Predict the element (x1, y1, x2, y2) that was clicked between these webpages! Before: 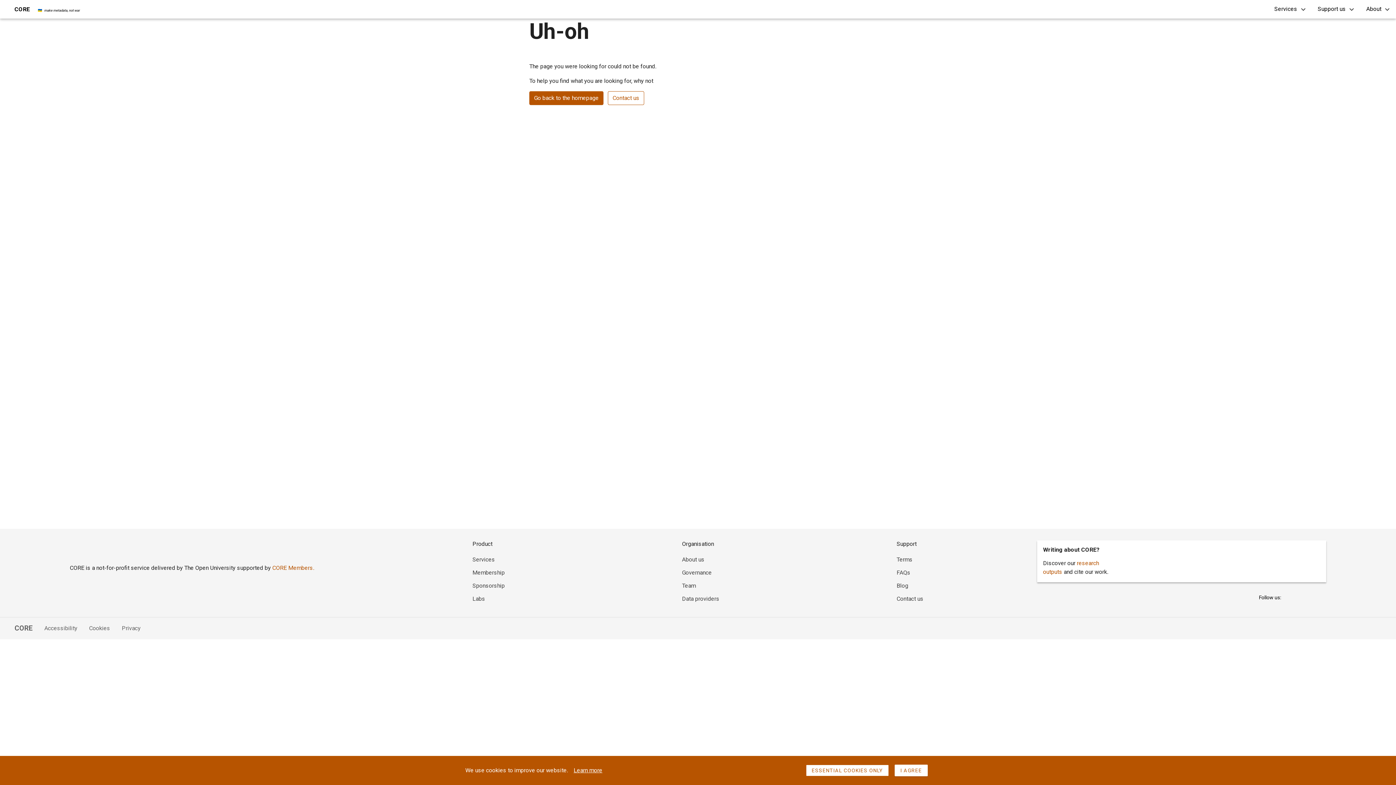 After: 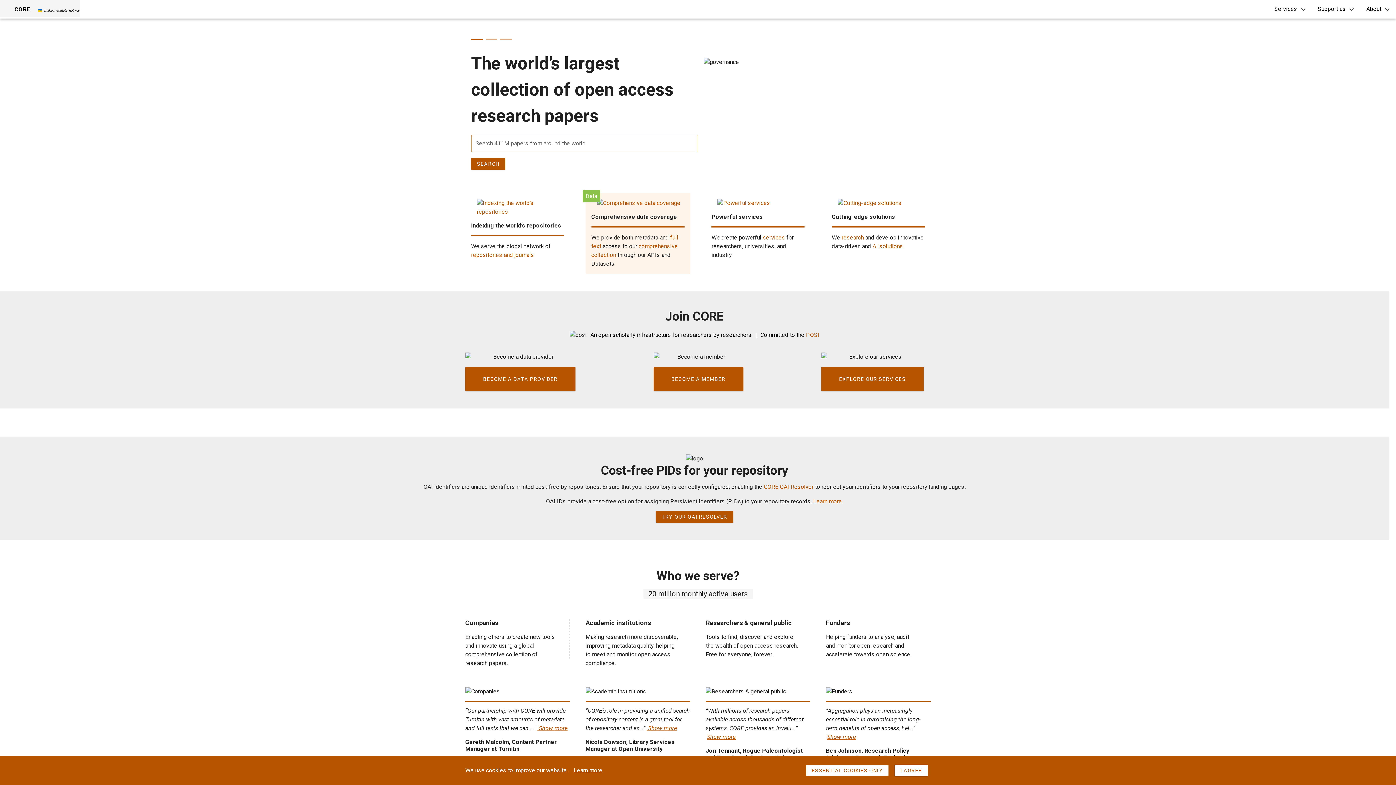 Action: label: CORE

🇺🇦   make metadata, not war bbox: (0, 0, 80, 17)